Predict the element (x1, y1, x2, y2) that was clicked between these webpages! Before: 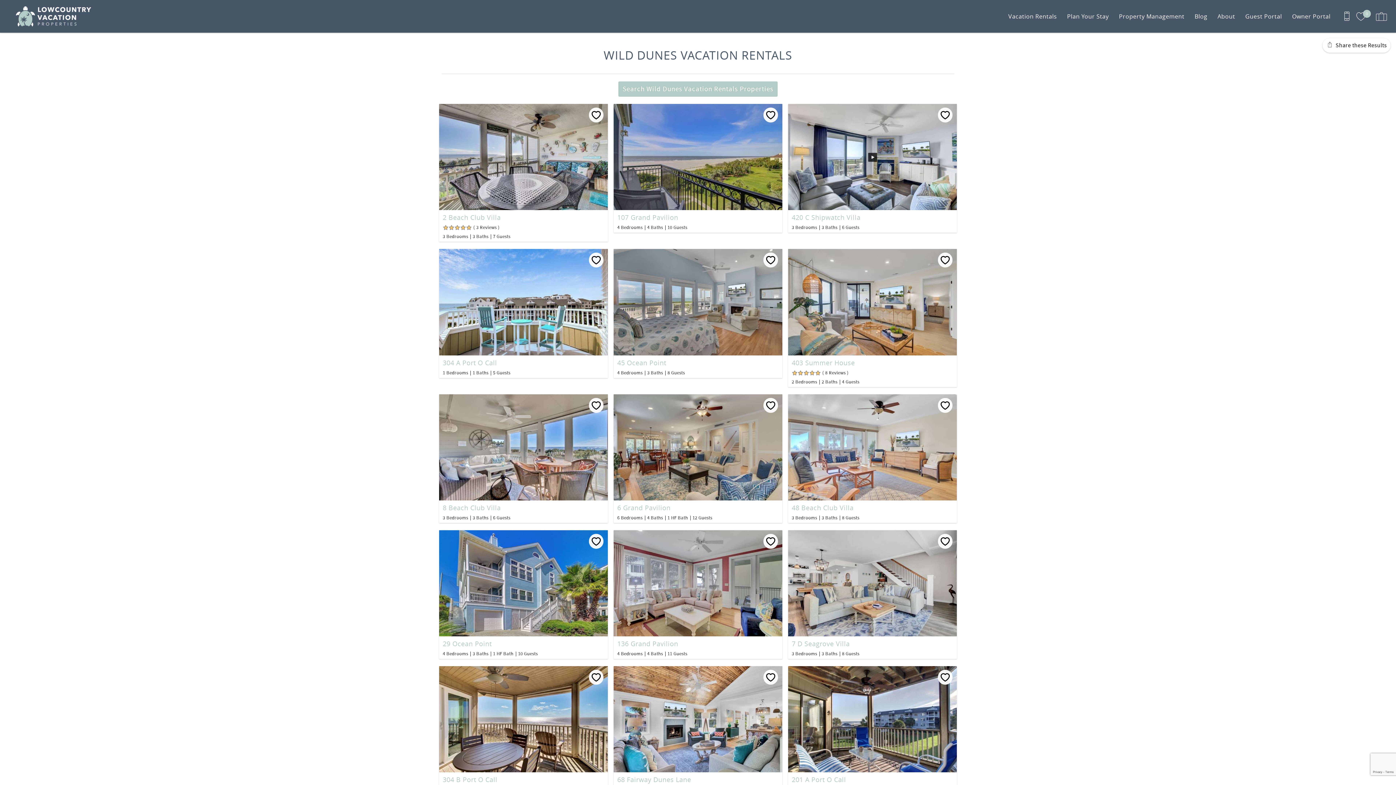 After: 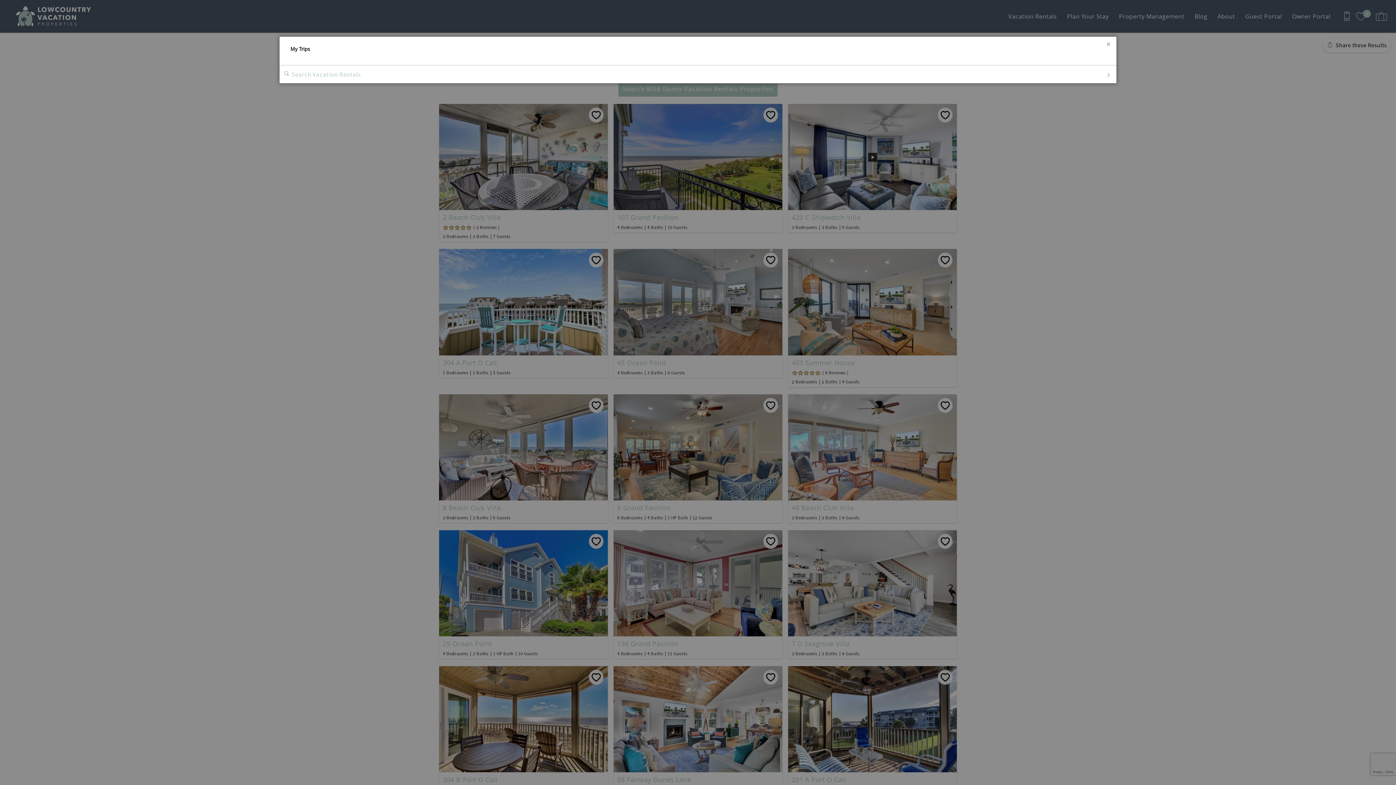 Action: bbox: (1372, 0, 1390, 32)